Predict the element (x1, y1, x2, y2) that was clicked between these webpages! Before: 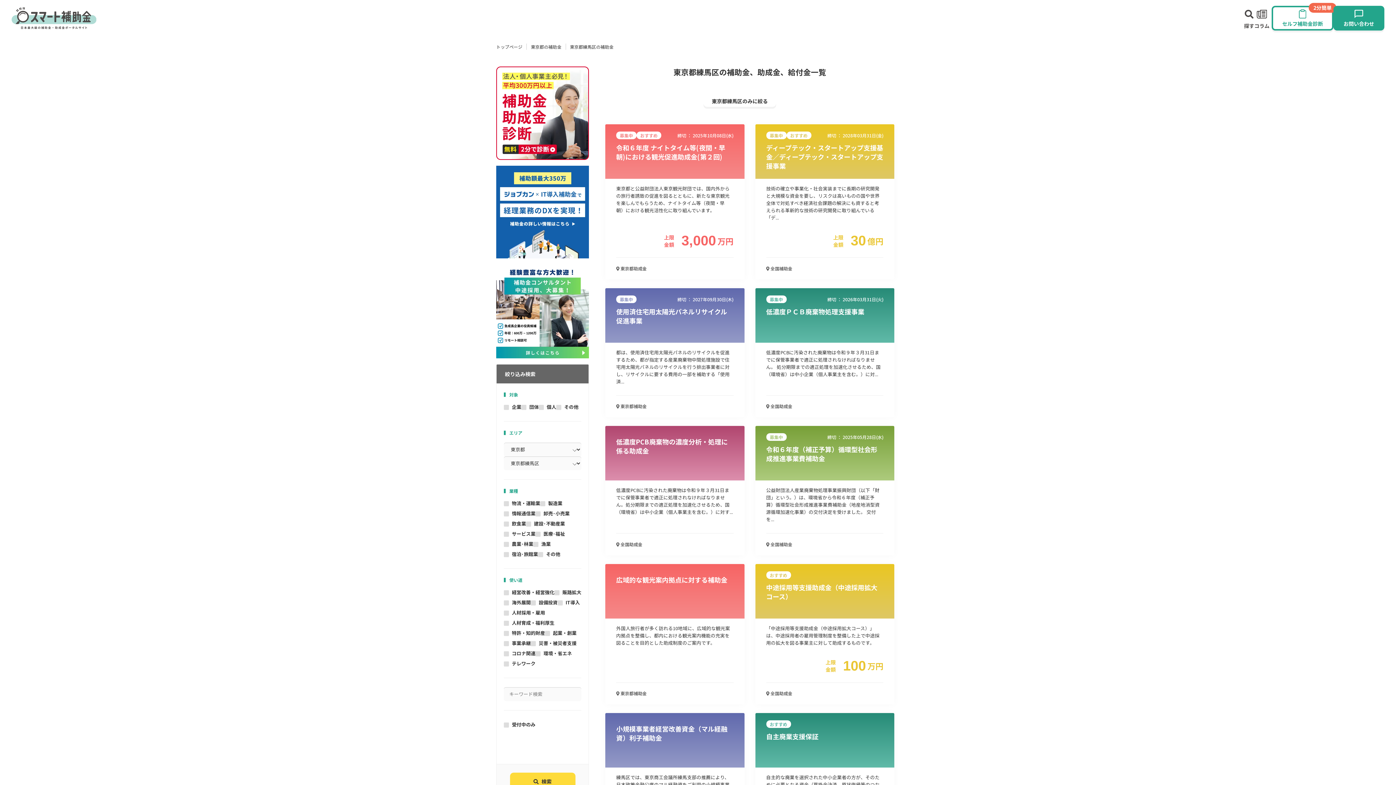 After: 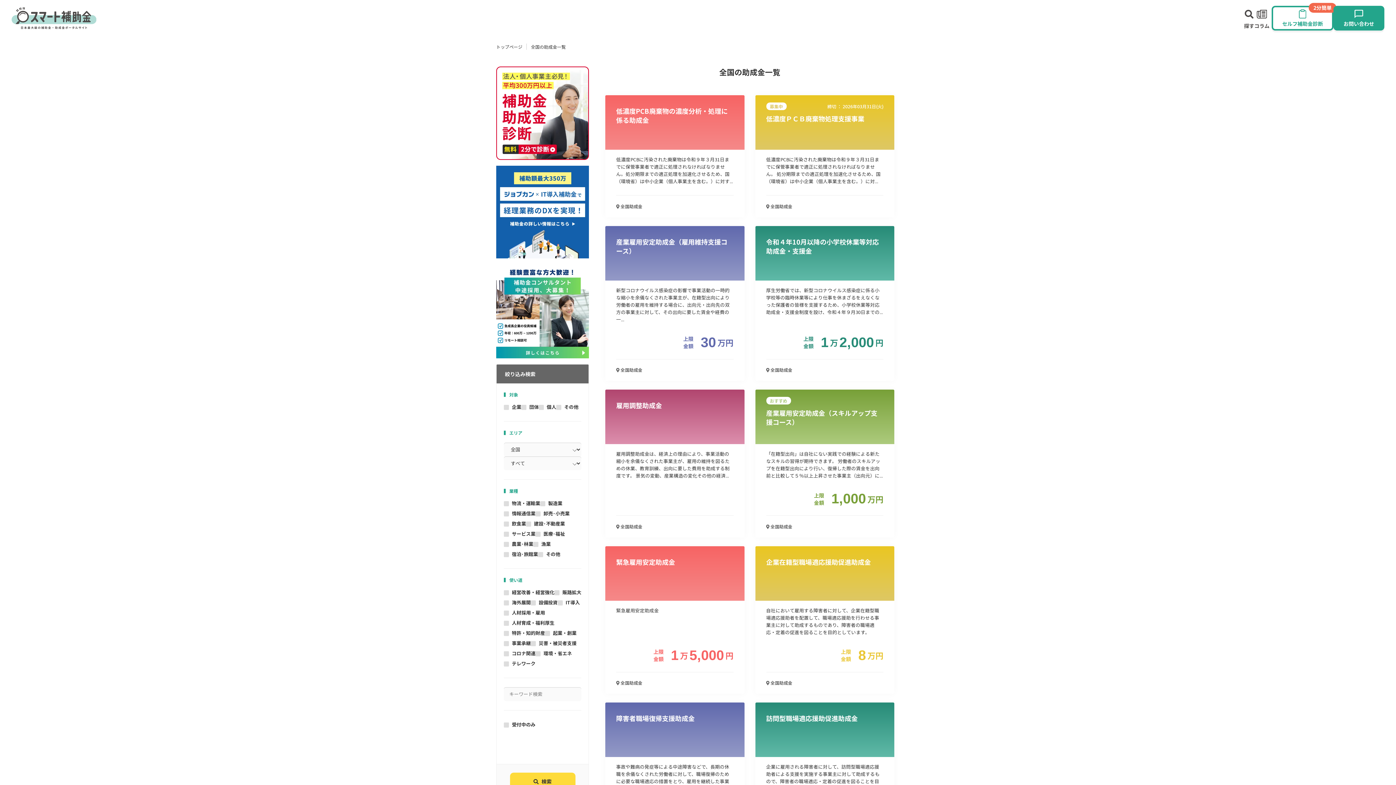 Action: label: 助成金 bbox: (629, 540, 642, 548)